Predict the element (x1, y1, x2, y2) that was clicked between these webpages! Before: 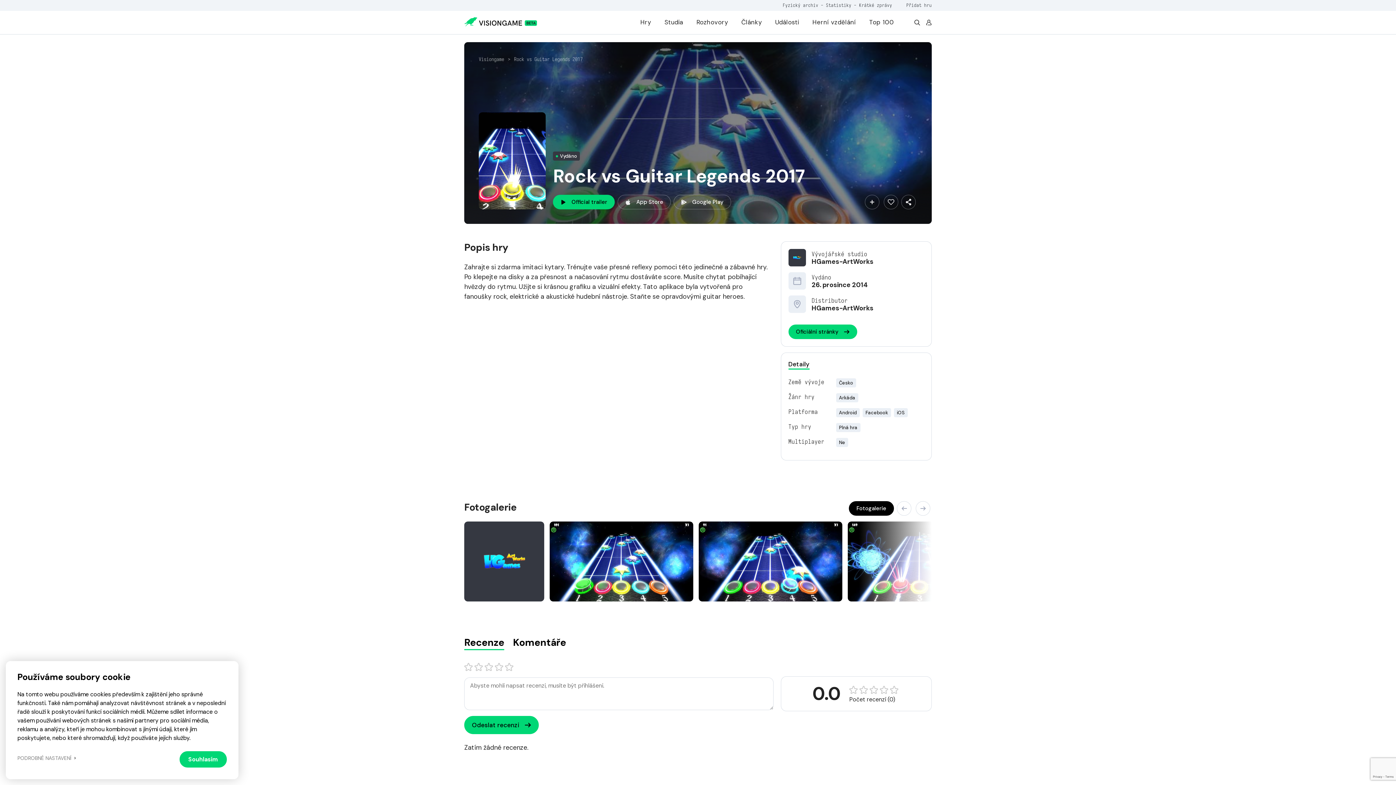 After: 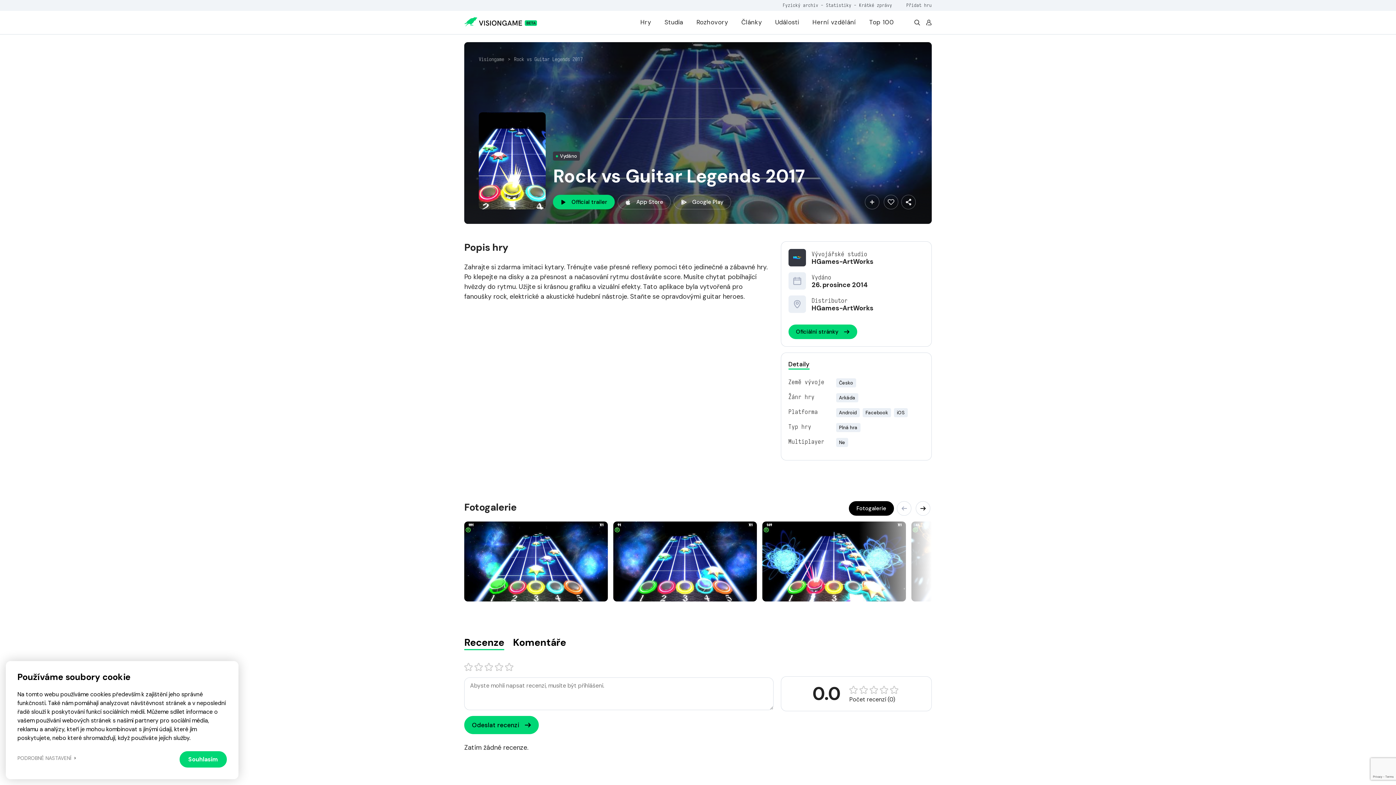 Action: bbox: (916, 501, 930, 516) label: Next slide